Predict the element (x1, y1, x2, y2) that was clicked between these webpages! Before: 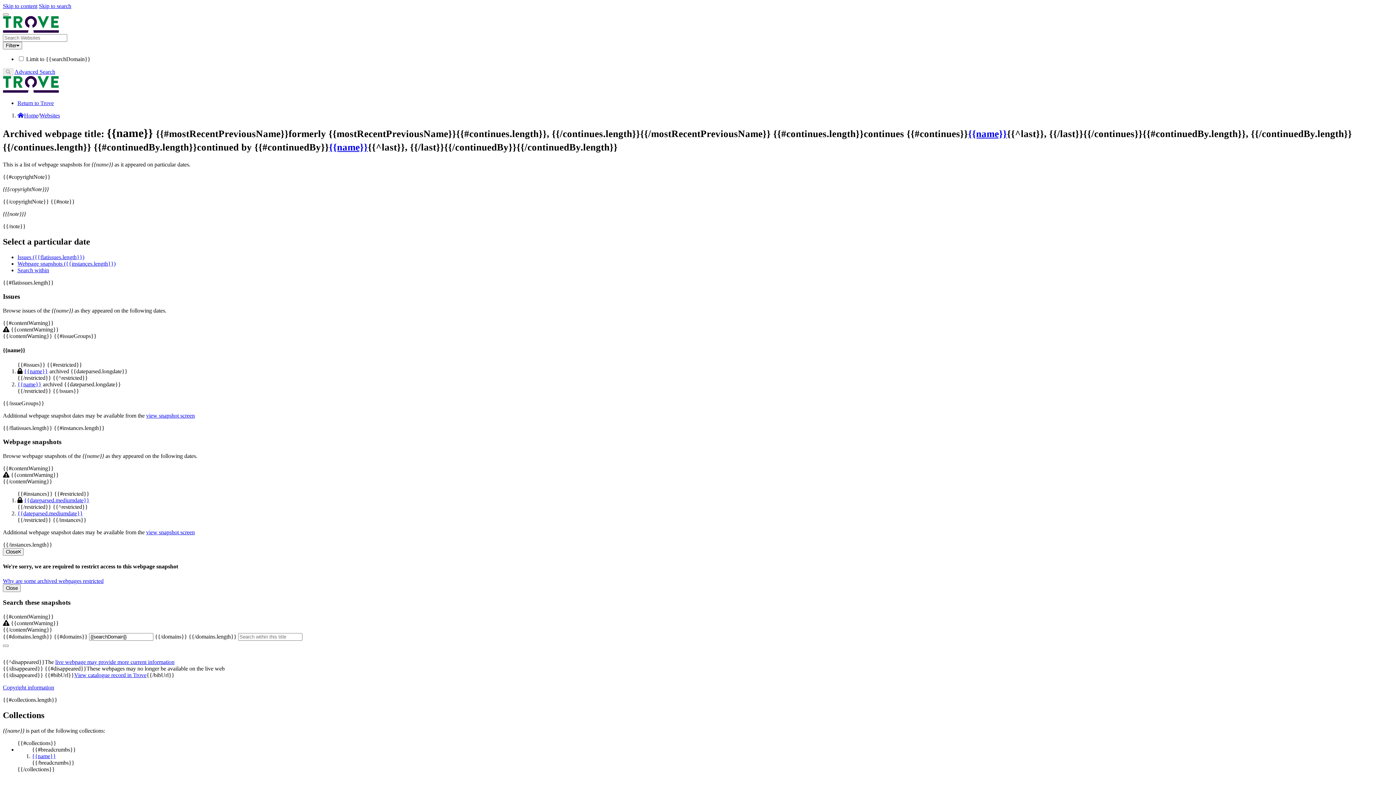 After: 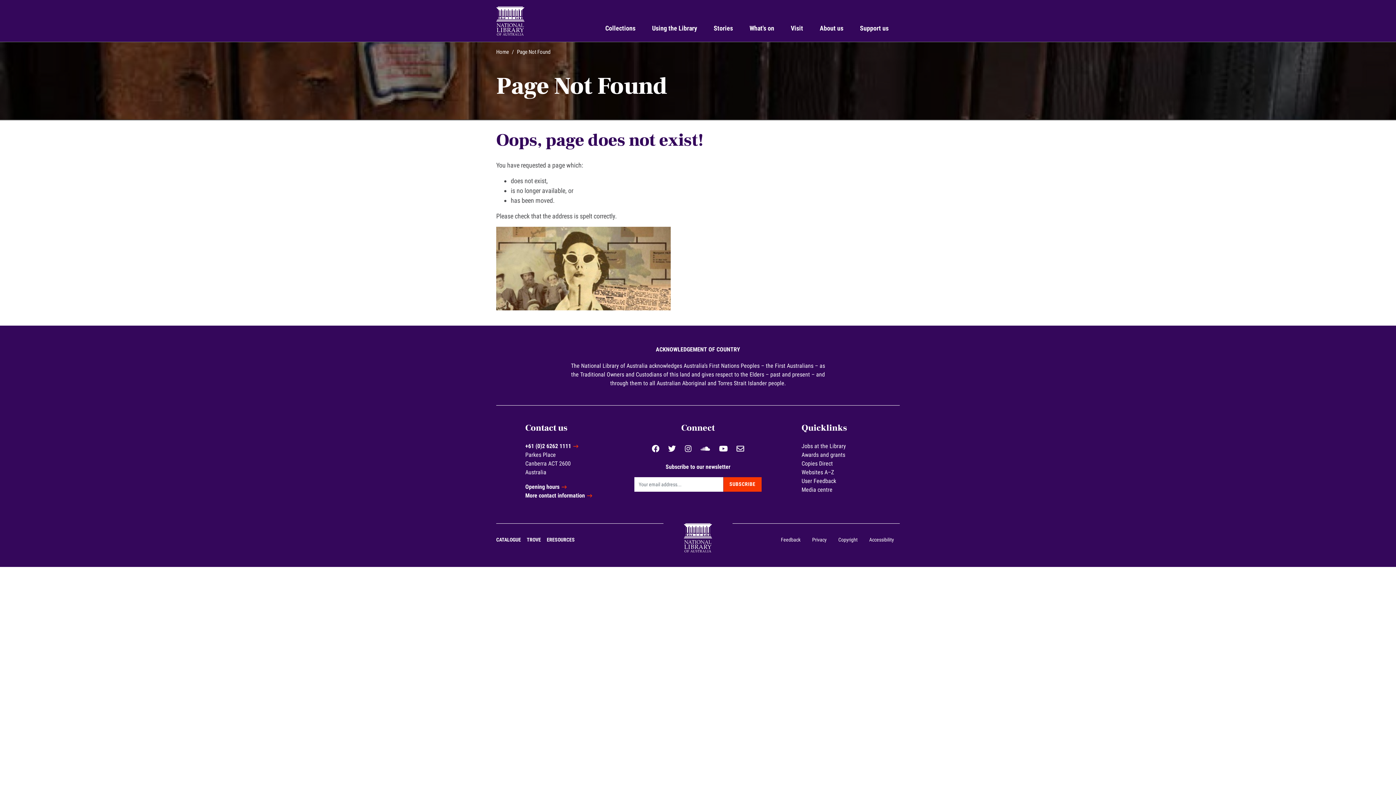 Action: label: Copyright information bbox: (2, 684, 54, 690)